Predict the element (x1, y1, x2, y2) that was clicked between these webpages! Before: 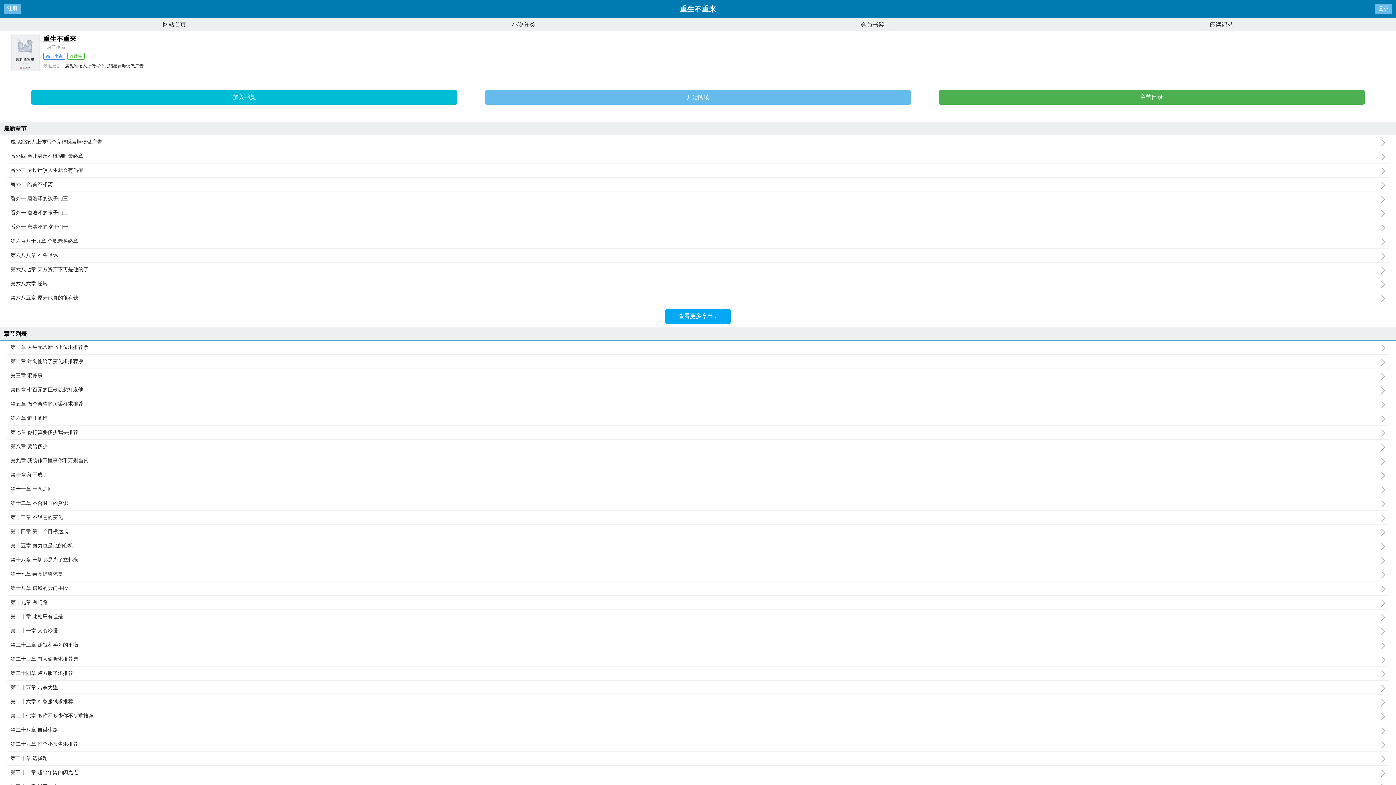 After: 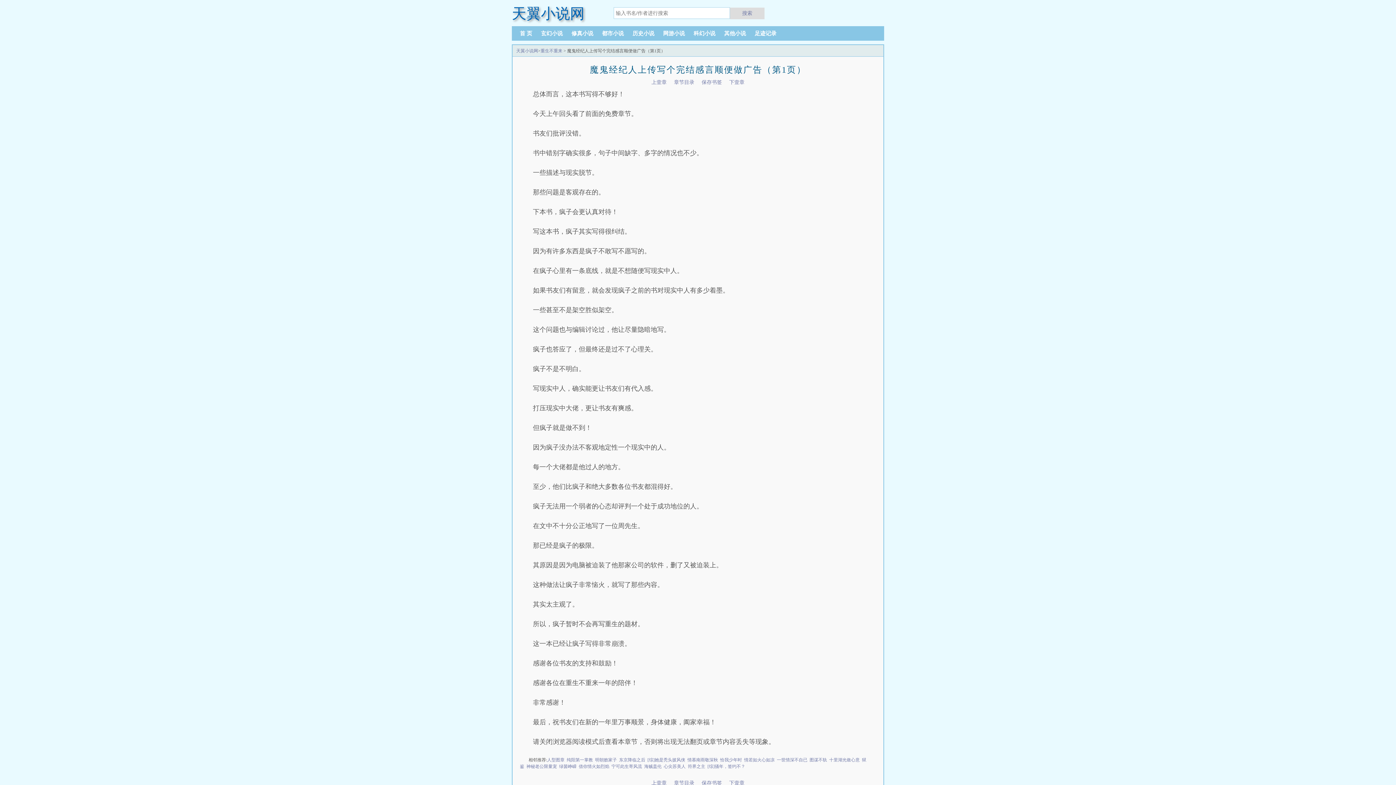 Action: label: 魔鬼经纪人上传写个完结感言顺便做广告 bbox: (65, 63, 143, 68)